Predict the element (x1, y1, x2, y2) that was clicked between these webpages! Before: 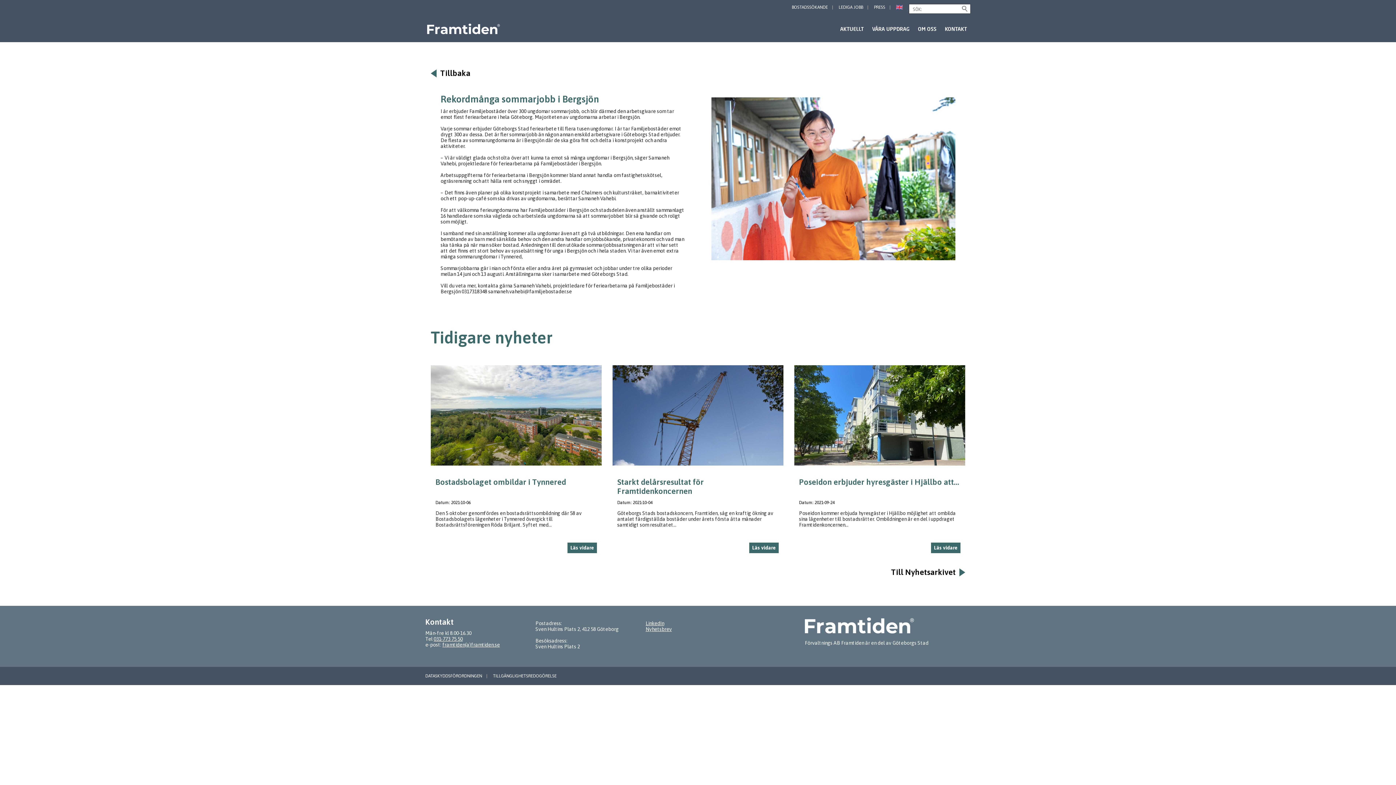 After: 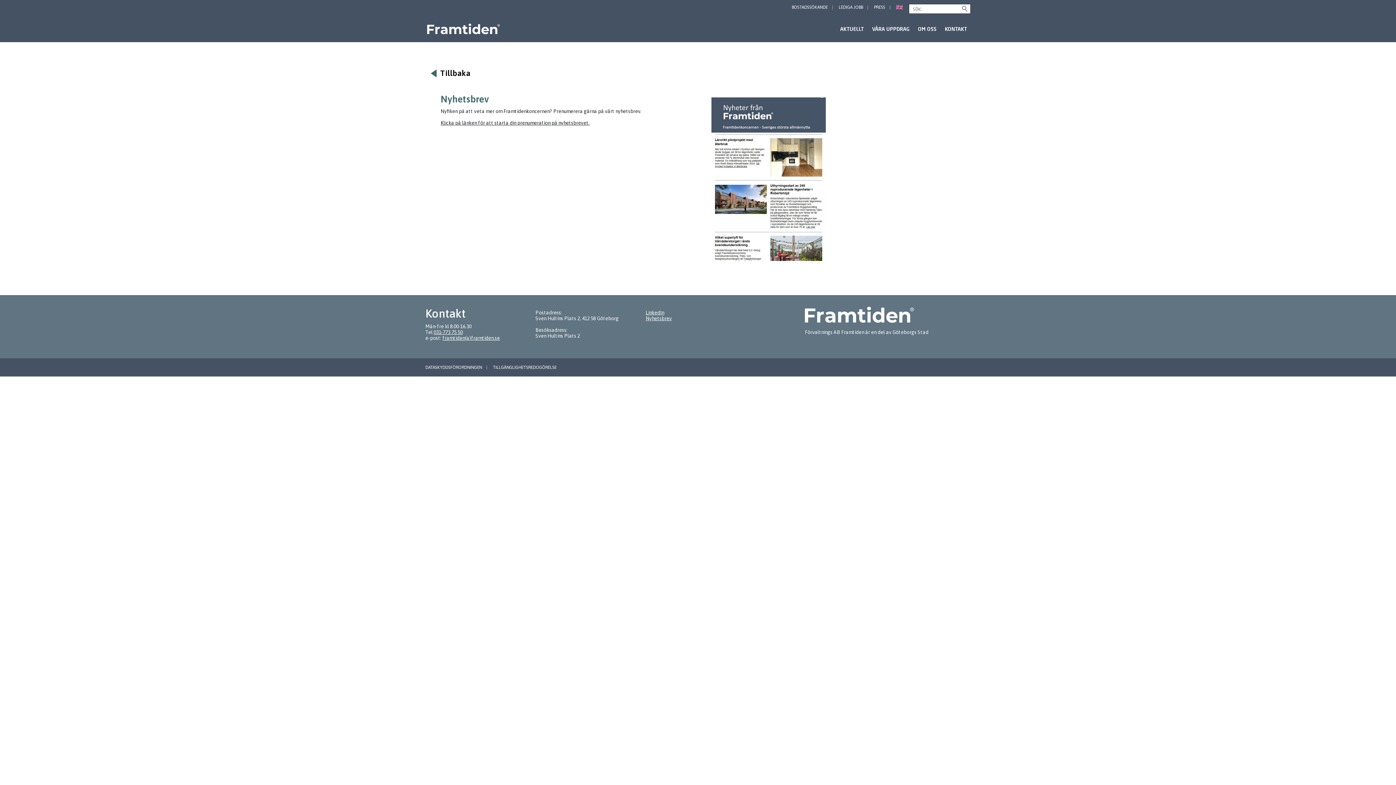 Action: label: Nyhetsbrev bbox: (645, 626, 672, 632)